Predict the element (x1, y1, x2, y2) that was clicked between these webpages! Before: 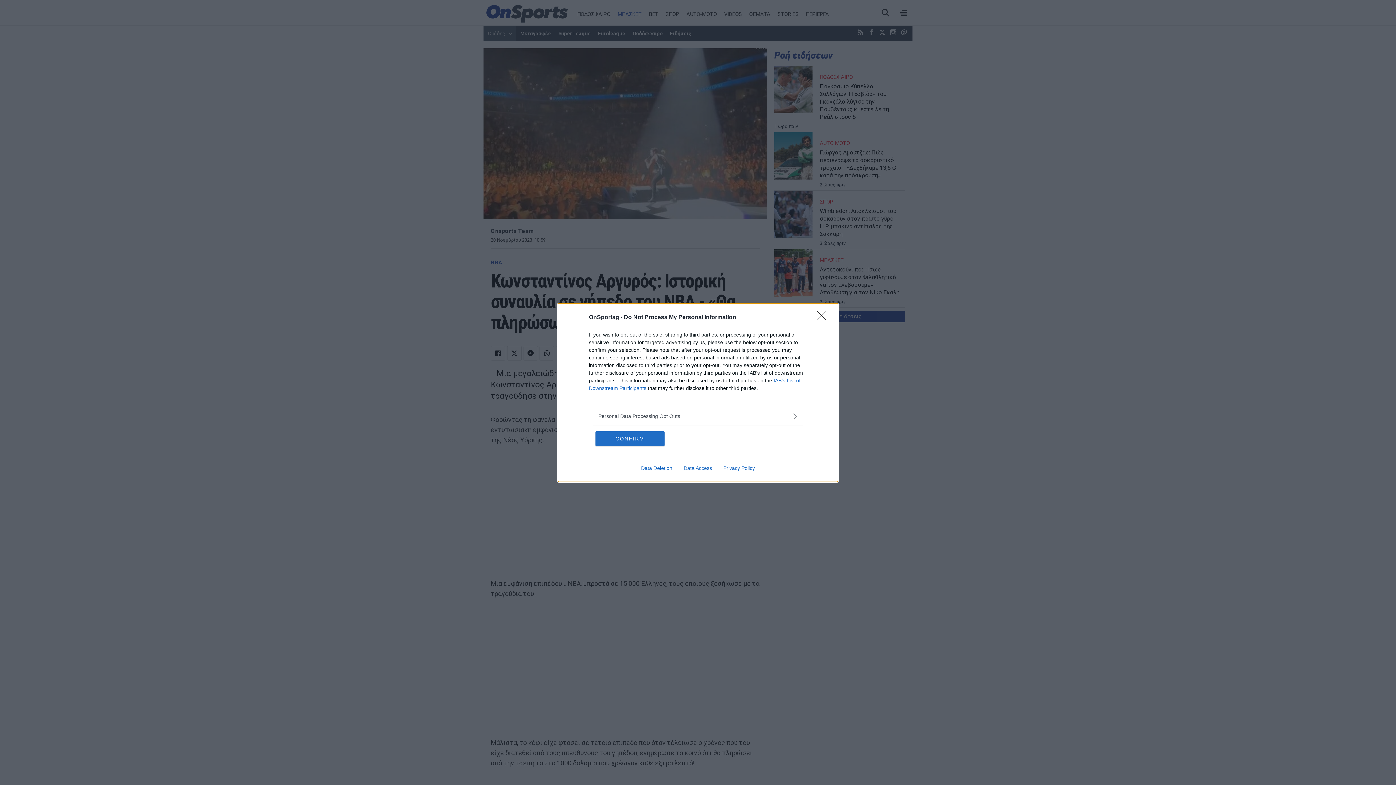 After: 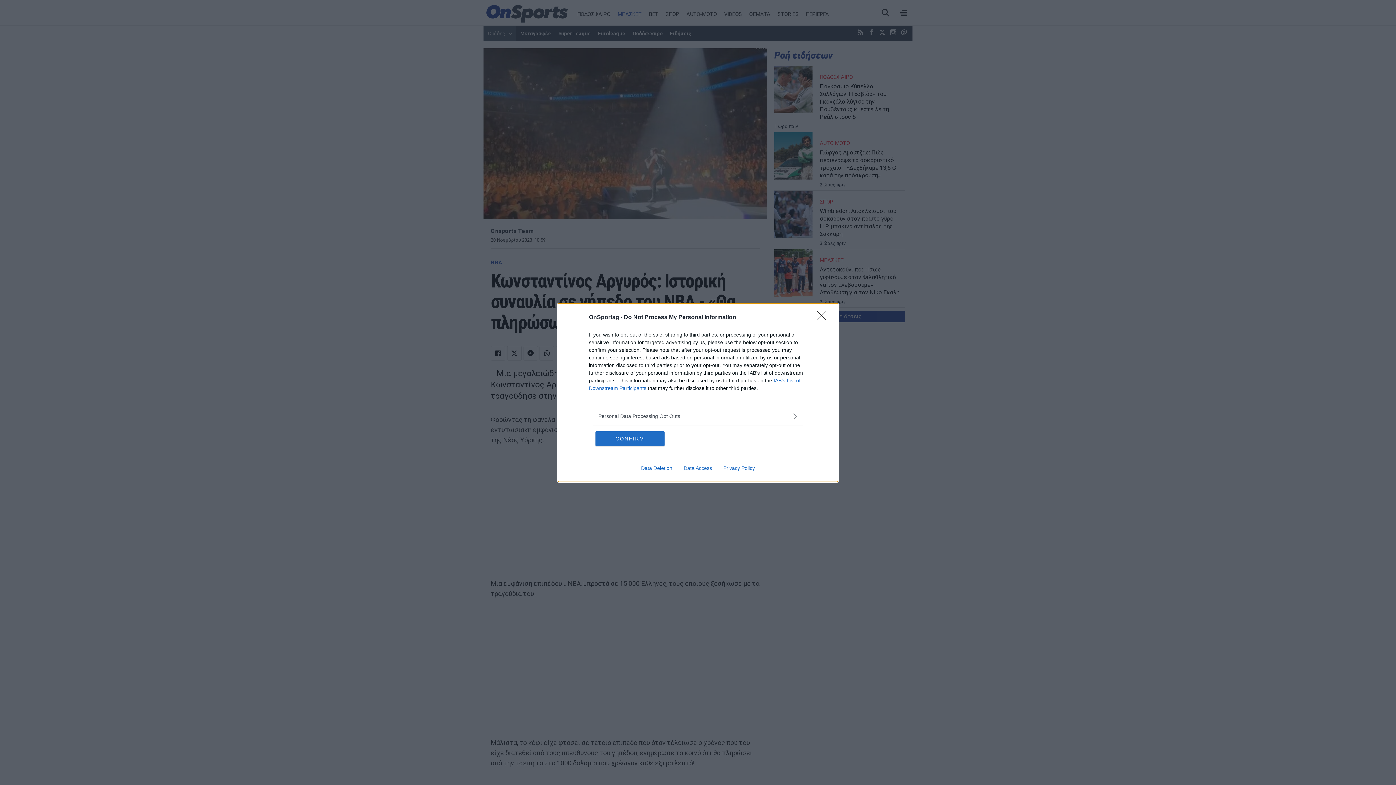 Action: label: Privacy Policy bbox: (717, 465, 760, 471)